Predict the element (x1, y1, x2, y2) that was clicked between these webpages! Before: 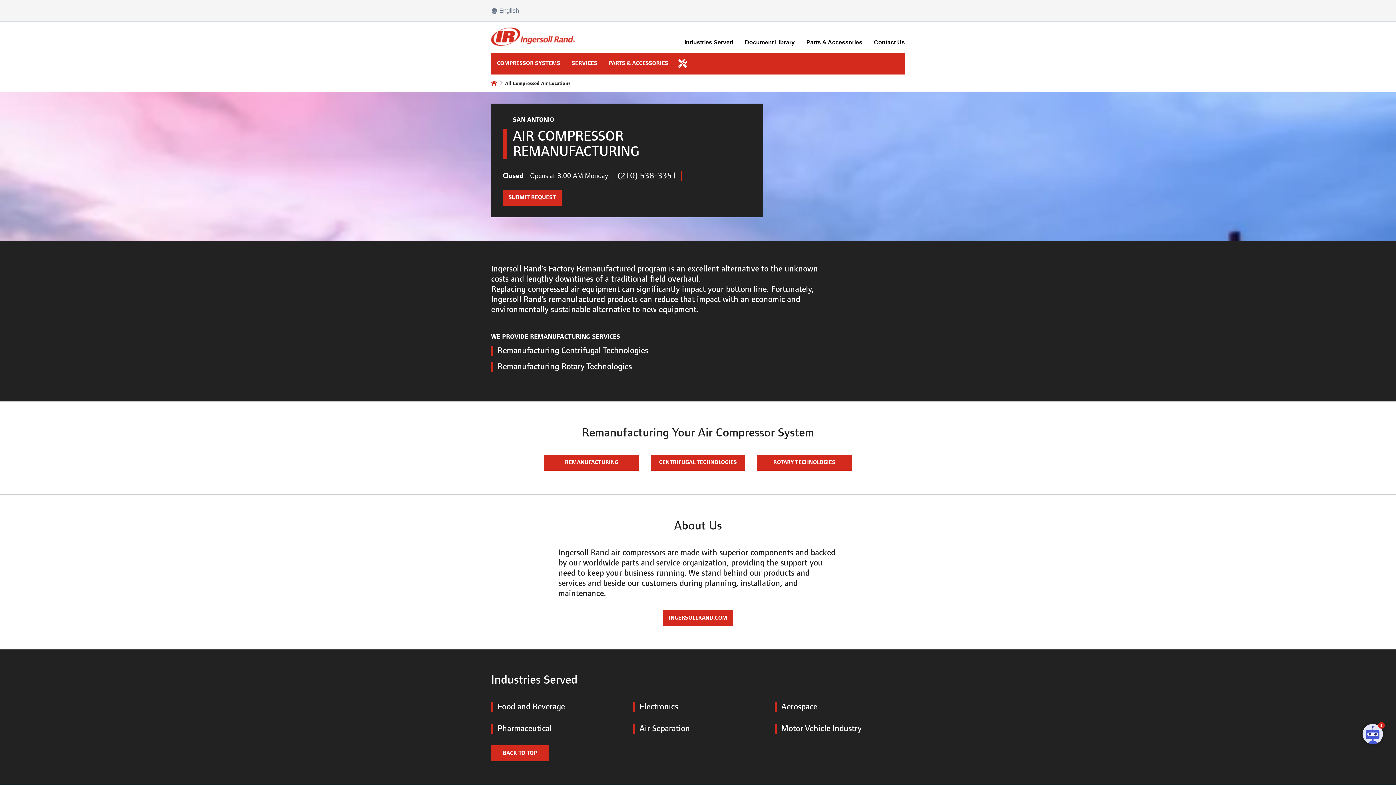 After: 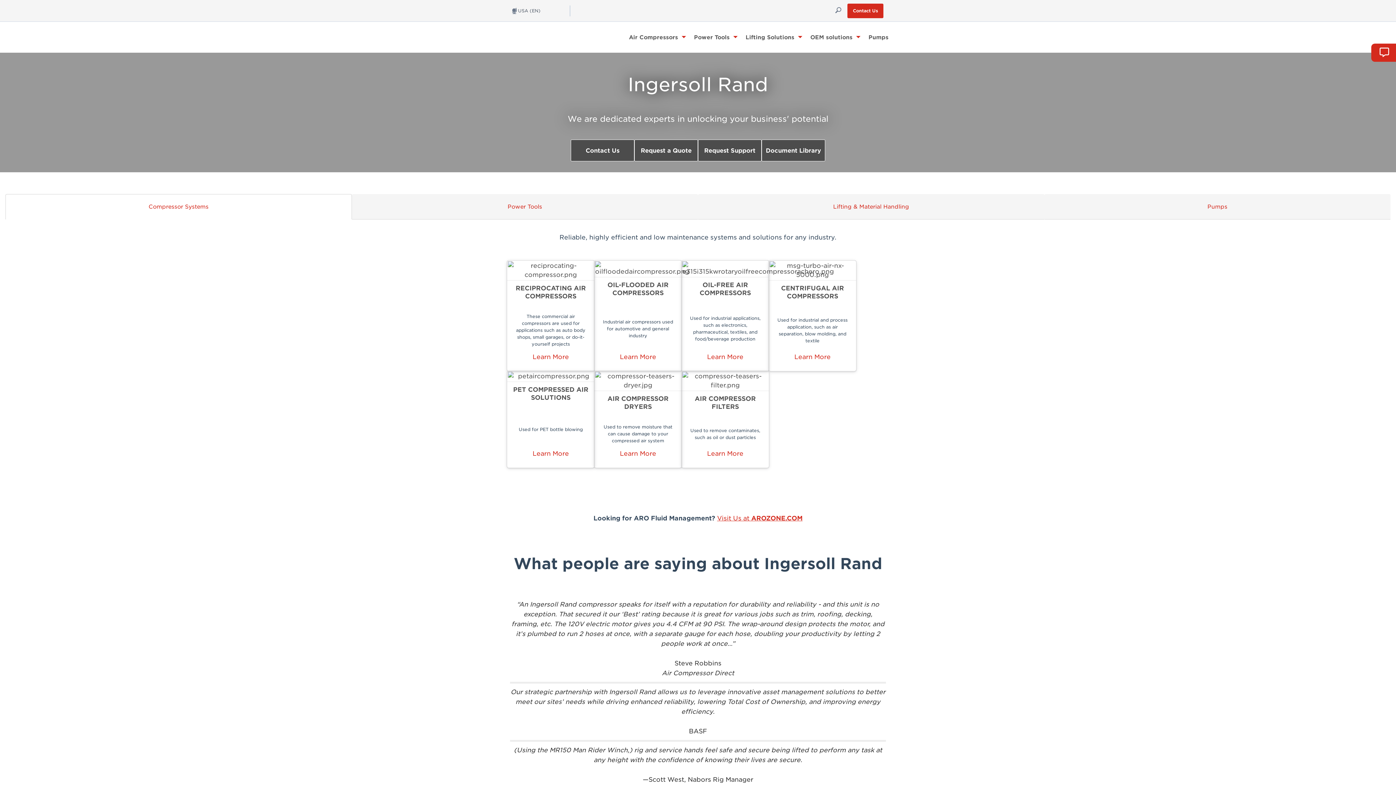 Action: bbox: (491, 80, 497, 87)